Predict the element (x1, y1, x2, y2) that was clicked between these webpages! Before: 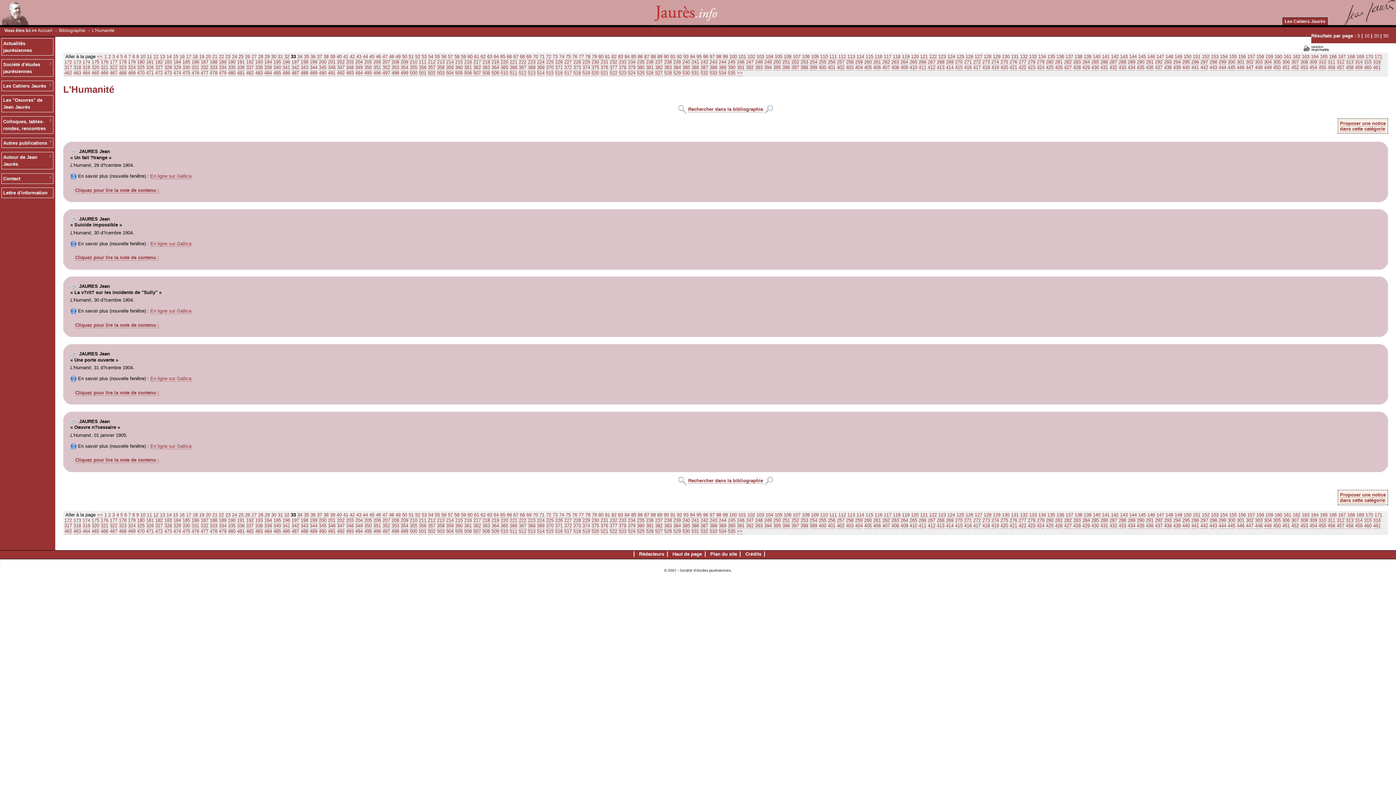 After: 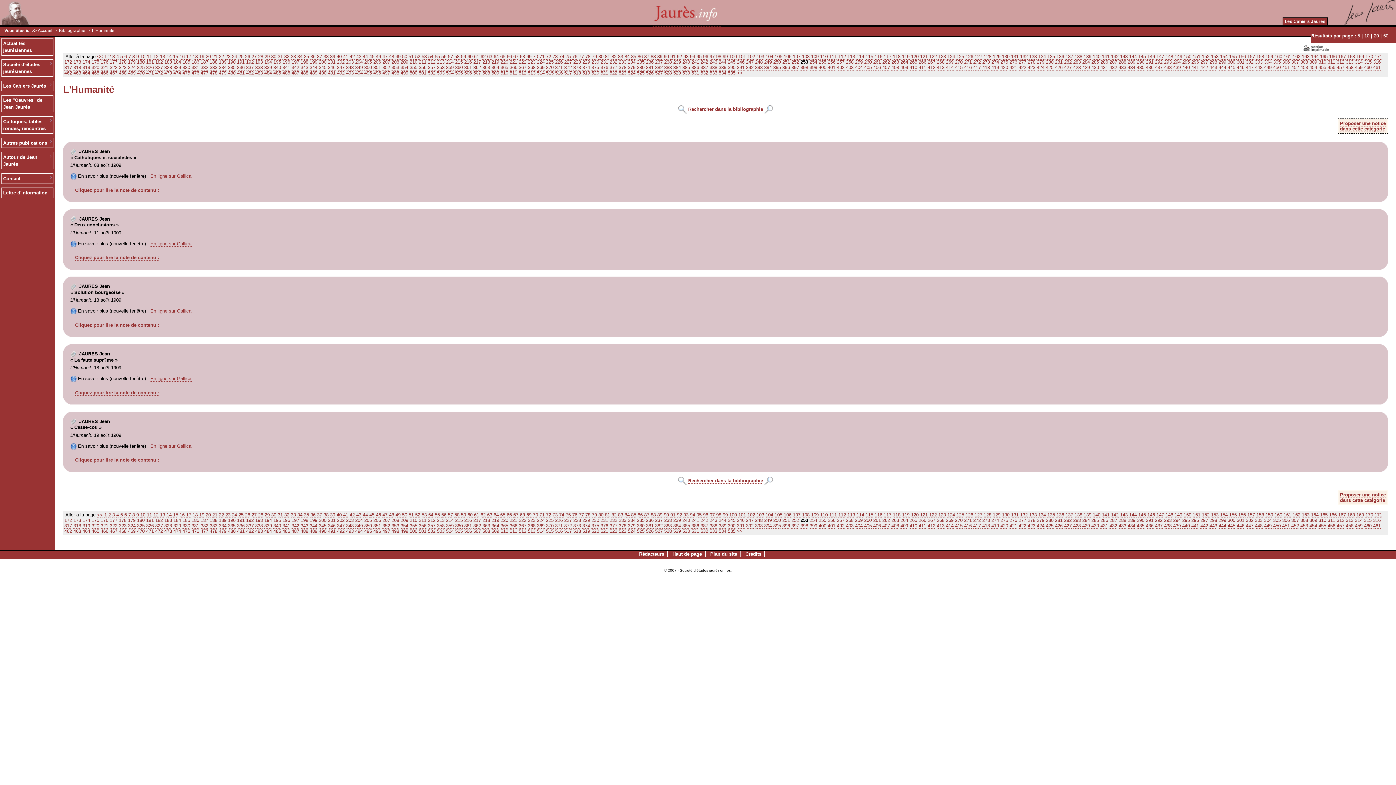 Action: label: 253 bbox: (800, 59, 808, 64)